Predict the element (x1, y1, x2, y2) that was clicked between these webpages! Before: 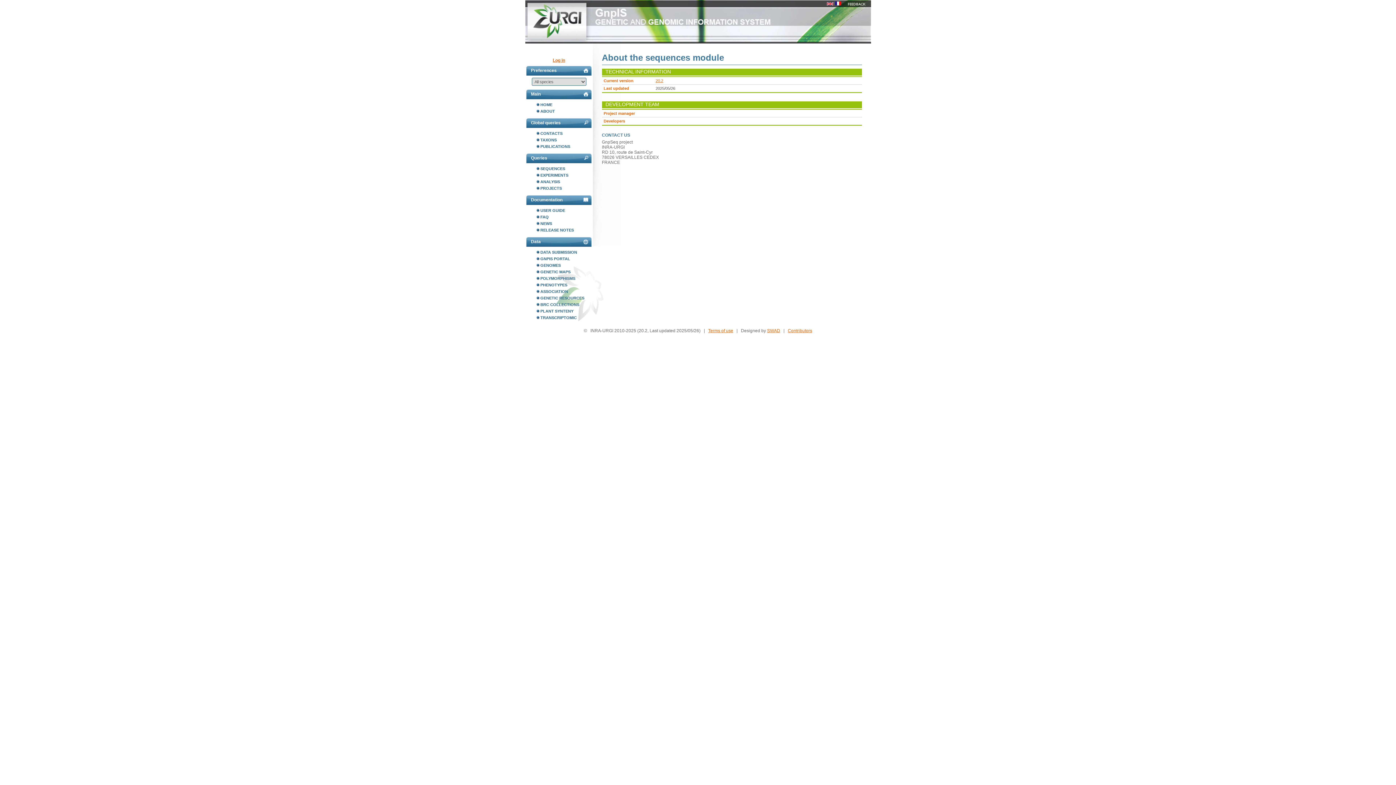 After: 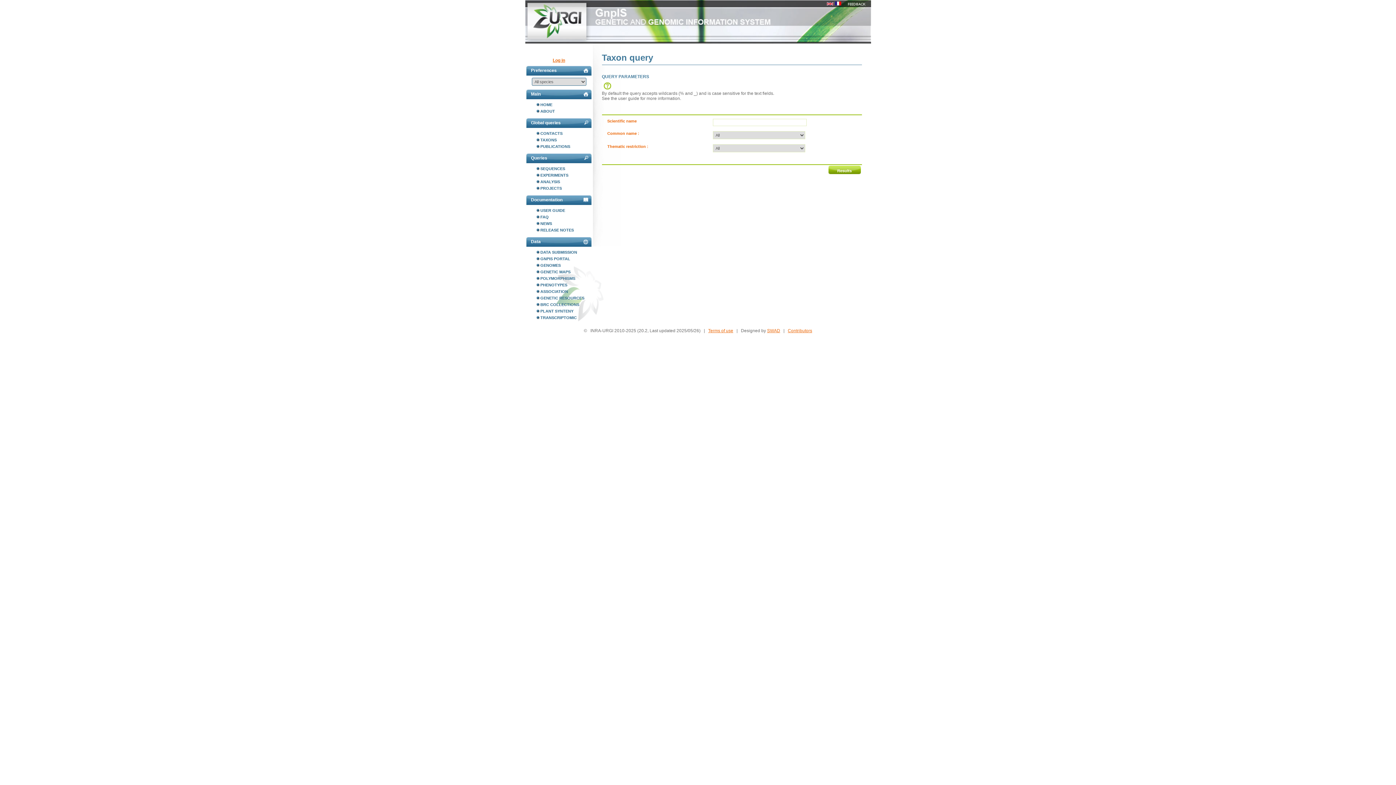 Action: bbox: (536, 136, 592, 143) label: TAXONS